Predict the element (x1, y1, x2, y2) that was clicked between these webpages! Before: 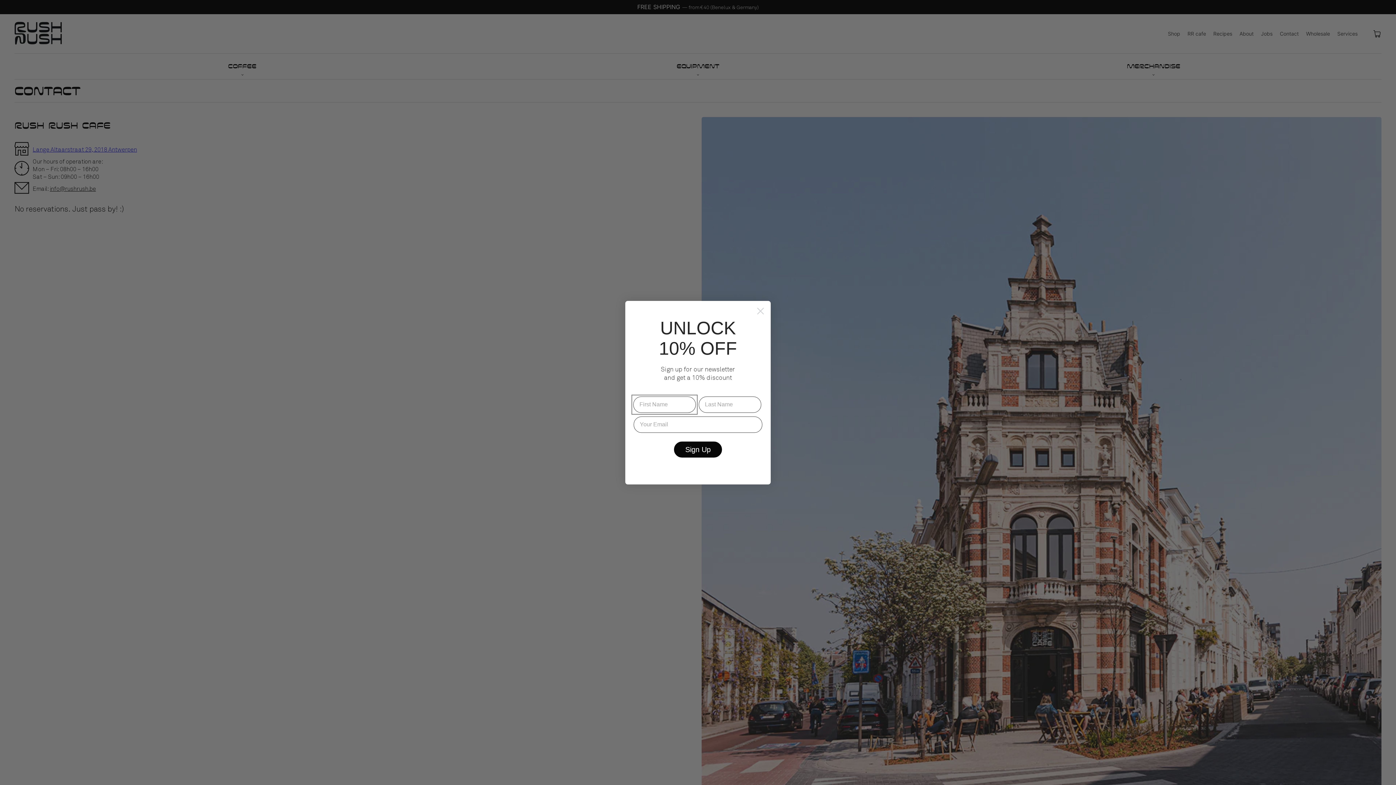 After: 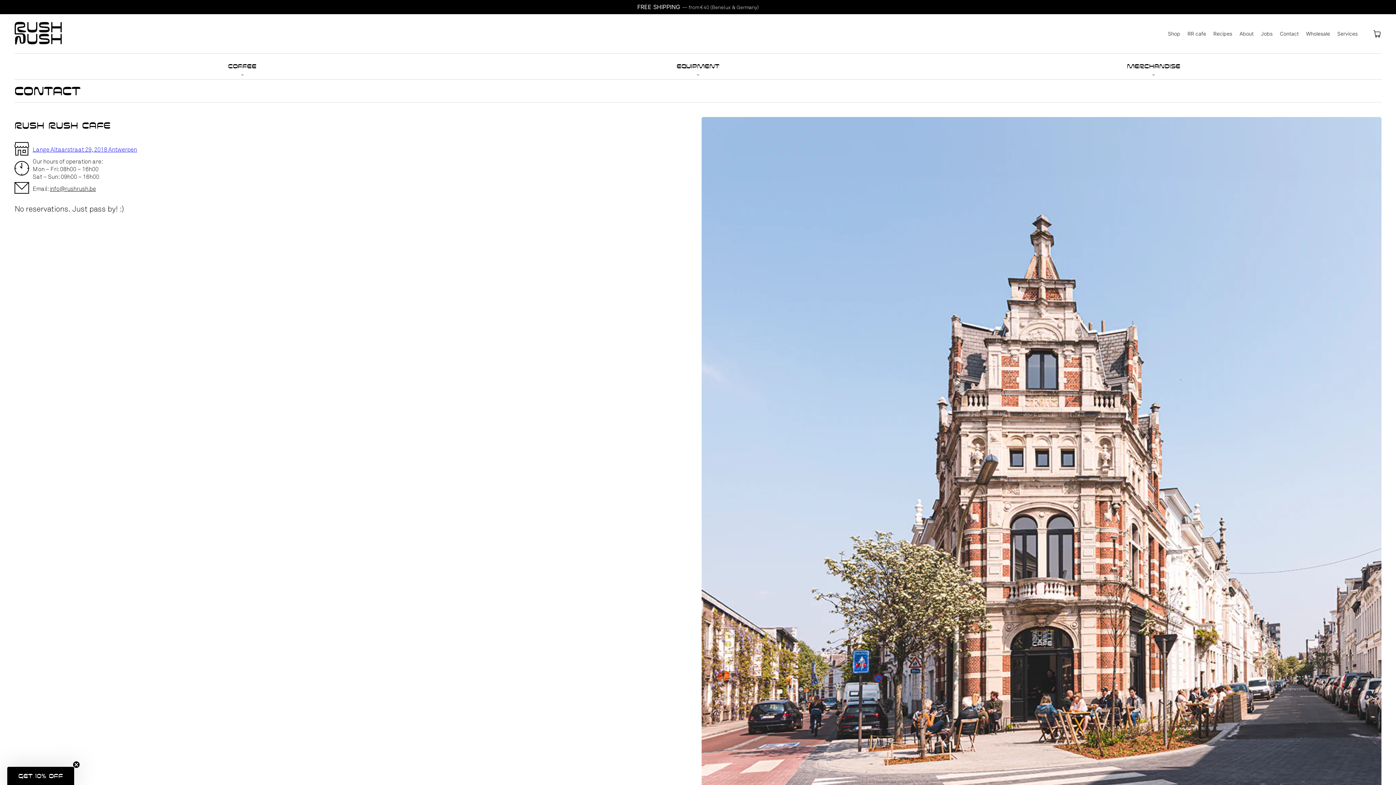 Action: bbox: (753, 303, 768, 318) label: Close dialog